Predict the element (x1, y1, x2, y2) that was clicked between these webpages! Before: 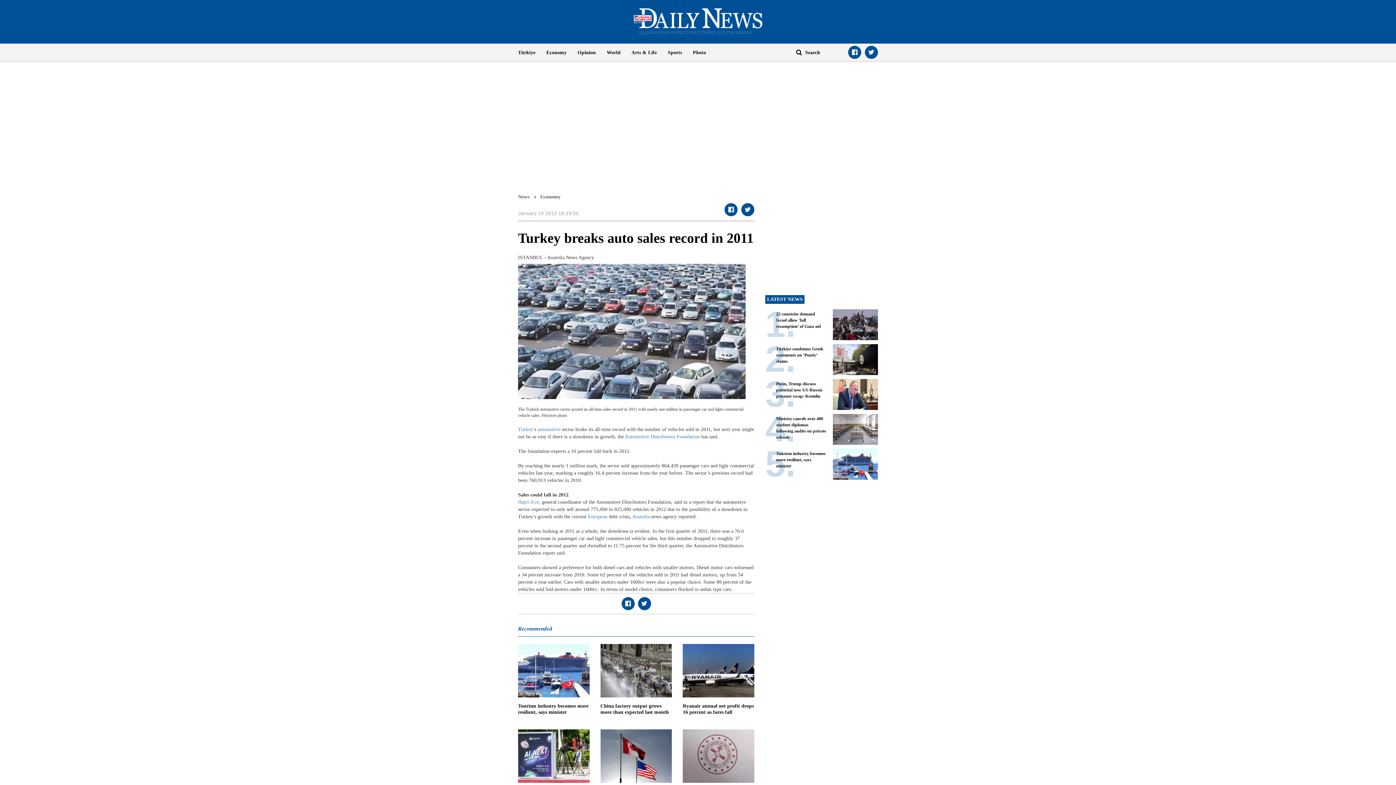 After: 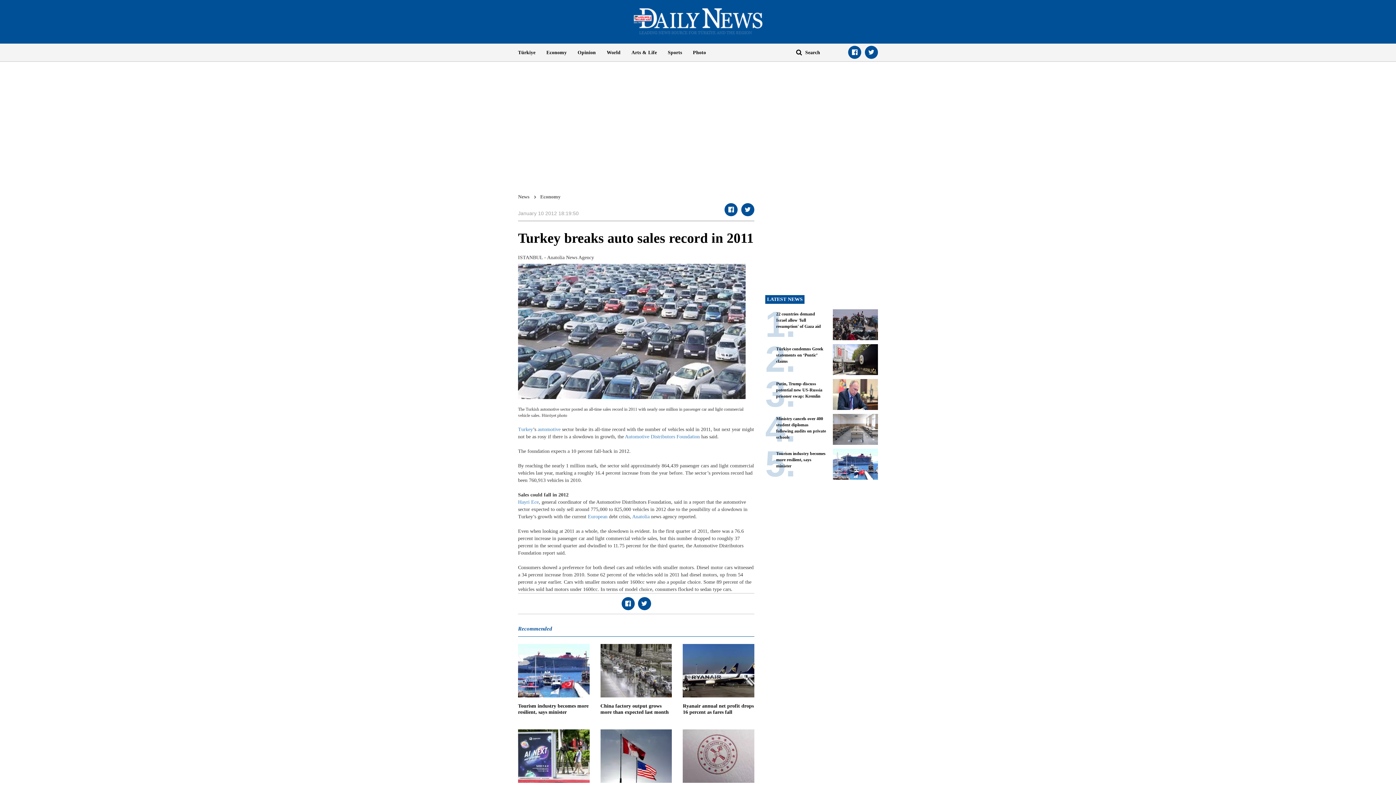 Action: bbox: (541, 43, 572, 61) label: Economy